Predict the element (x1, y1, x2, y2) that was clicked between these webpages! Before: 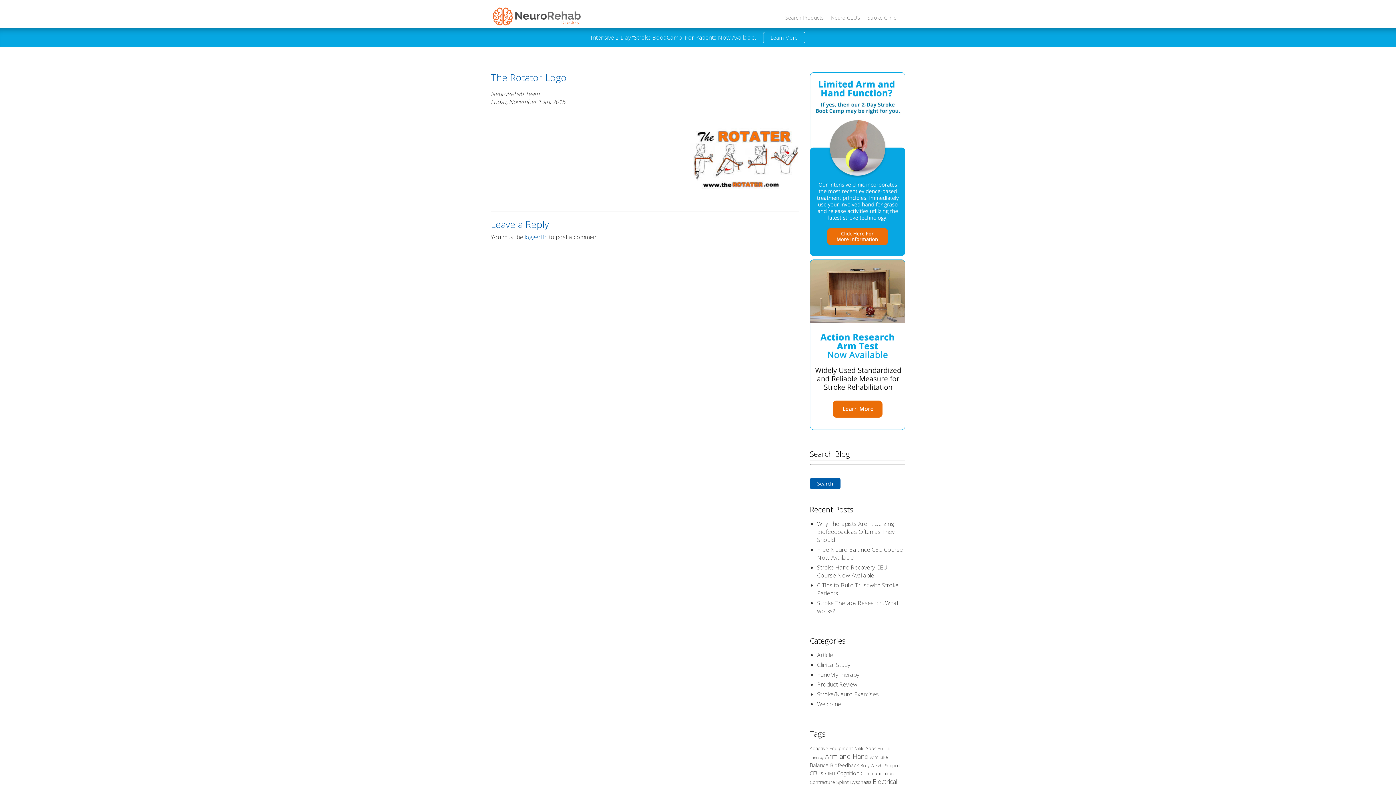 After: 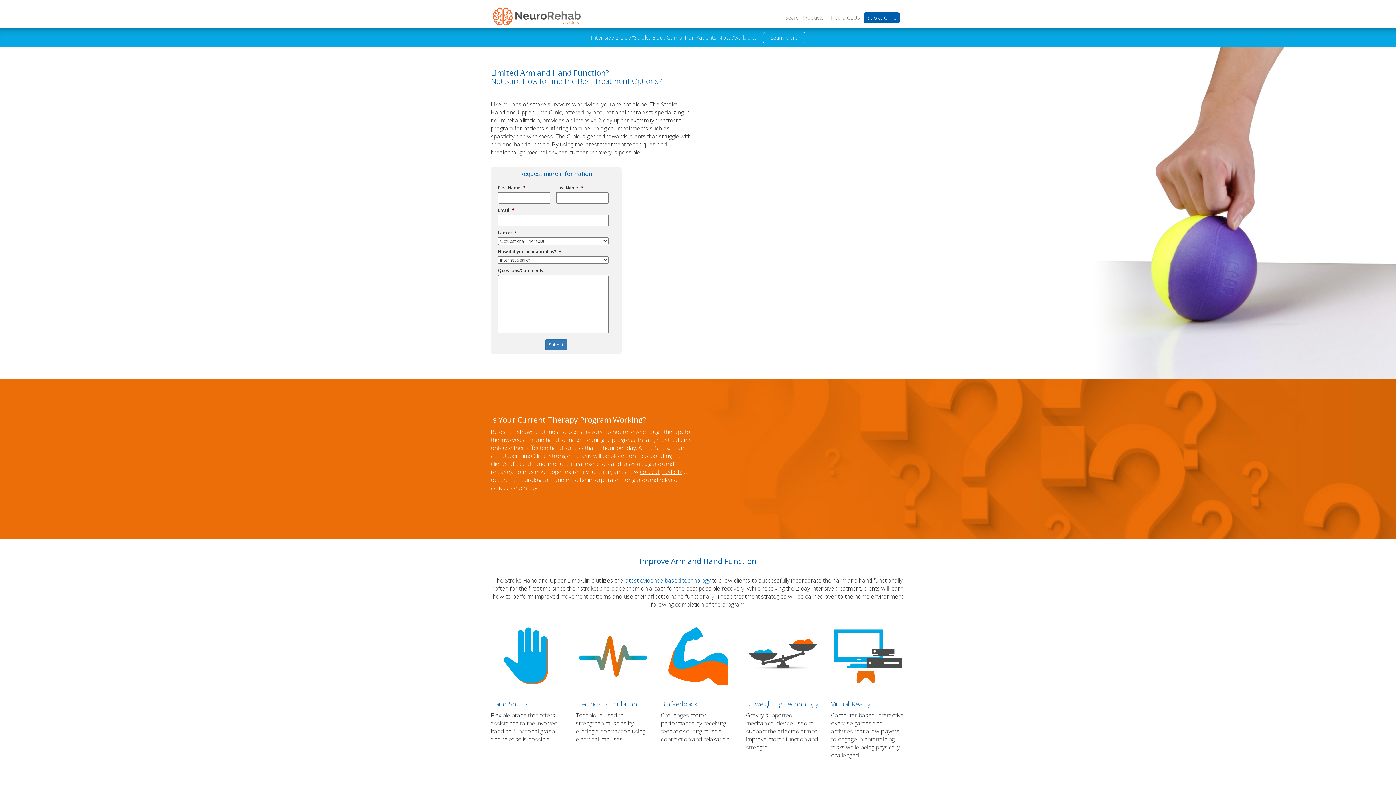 Action: bbox: (864, 12, 900, 23) label: Stroke Clinic